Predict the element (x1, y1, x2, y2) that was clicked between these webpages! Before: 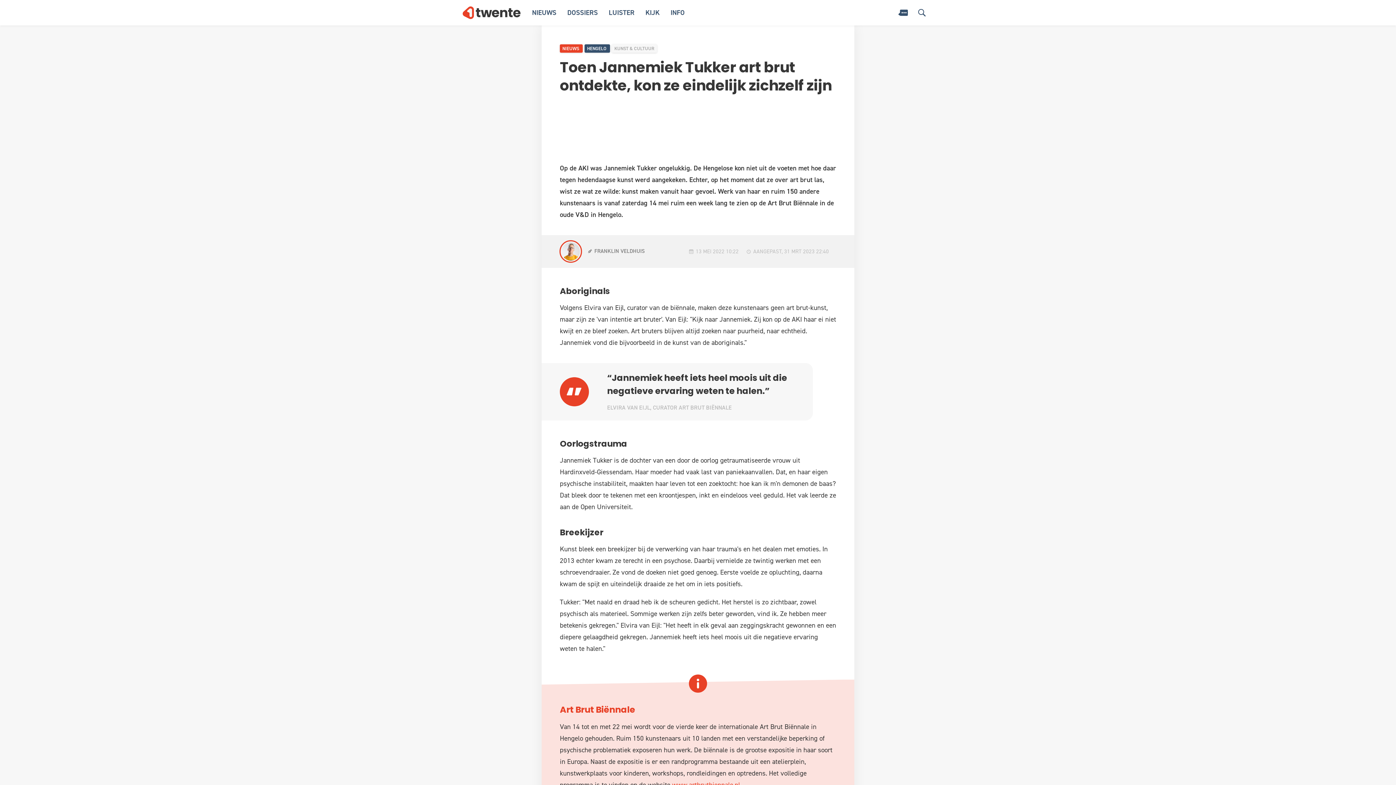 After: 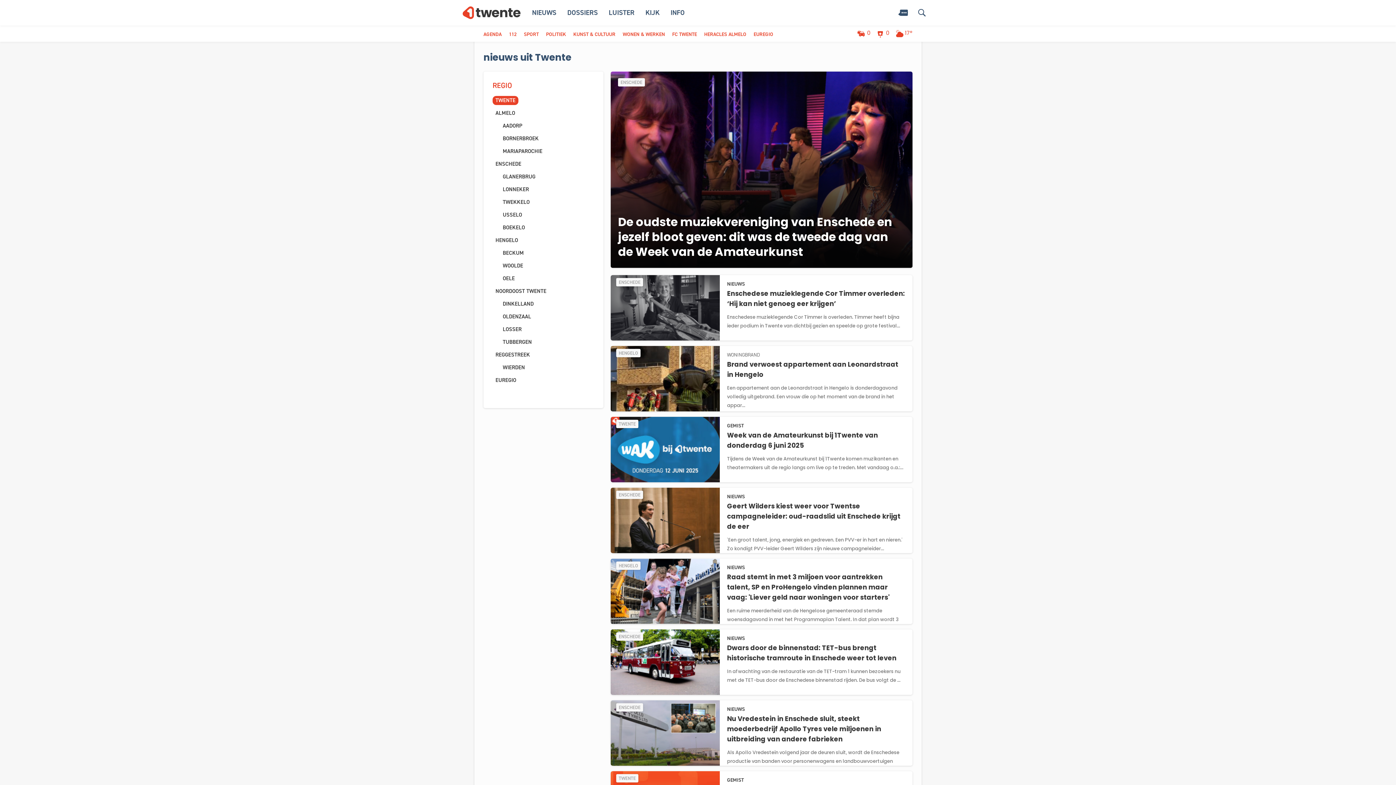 Action: label: NIEUWS bbox: (532, 8, 556, 17)